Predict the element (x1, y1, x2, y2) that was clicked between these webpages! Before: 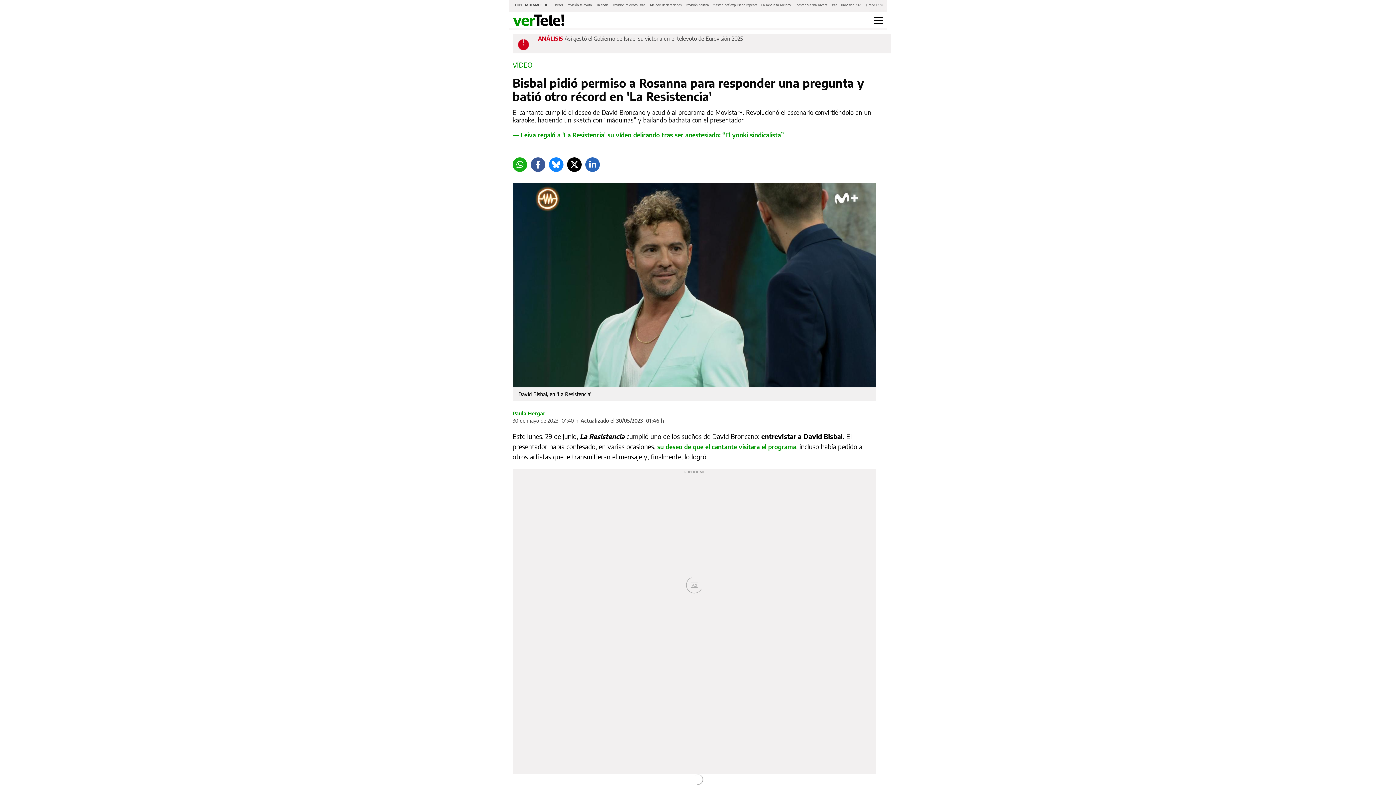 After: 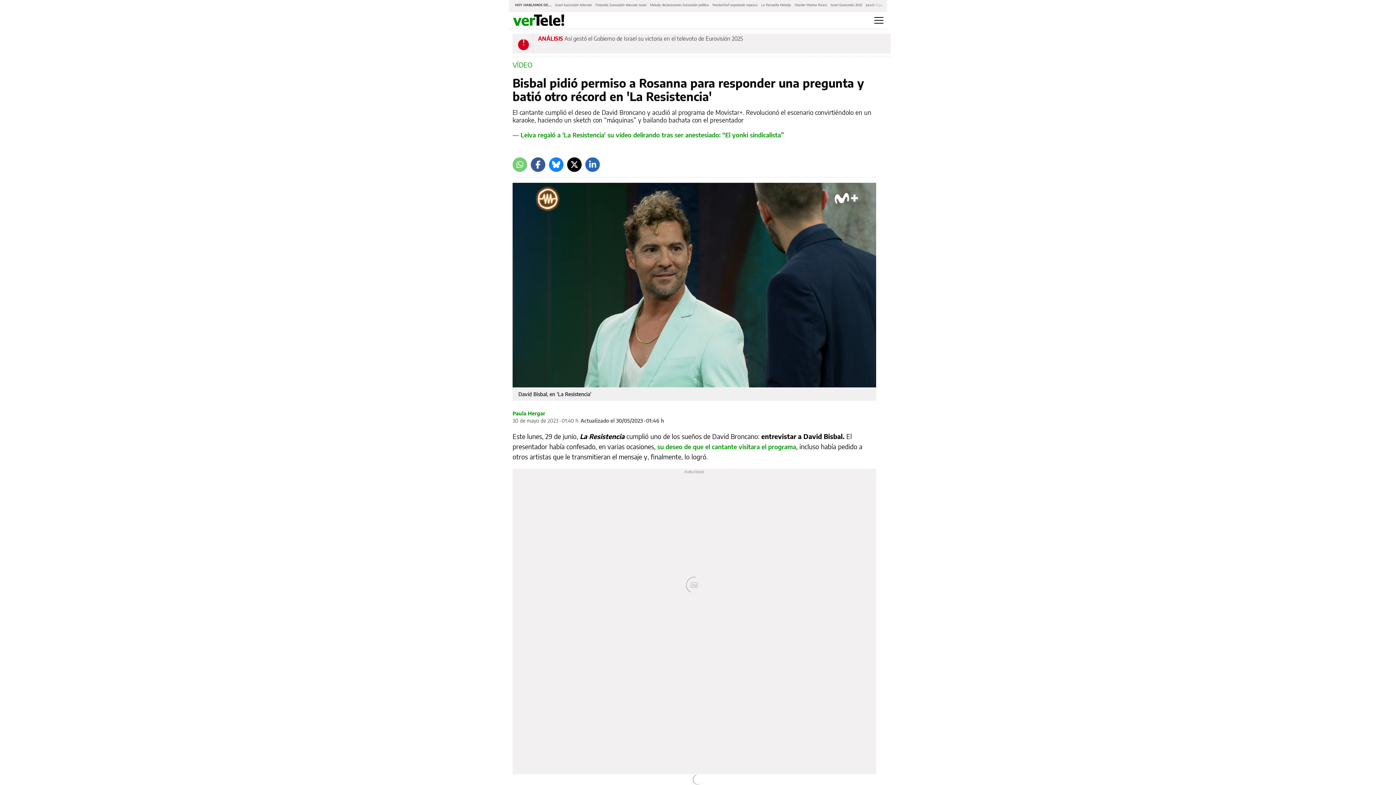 Action: bbox: (512, 157, 527, 172)